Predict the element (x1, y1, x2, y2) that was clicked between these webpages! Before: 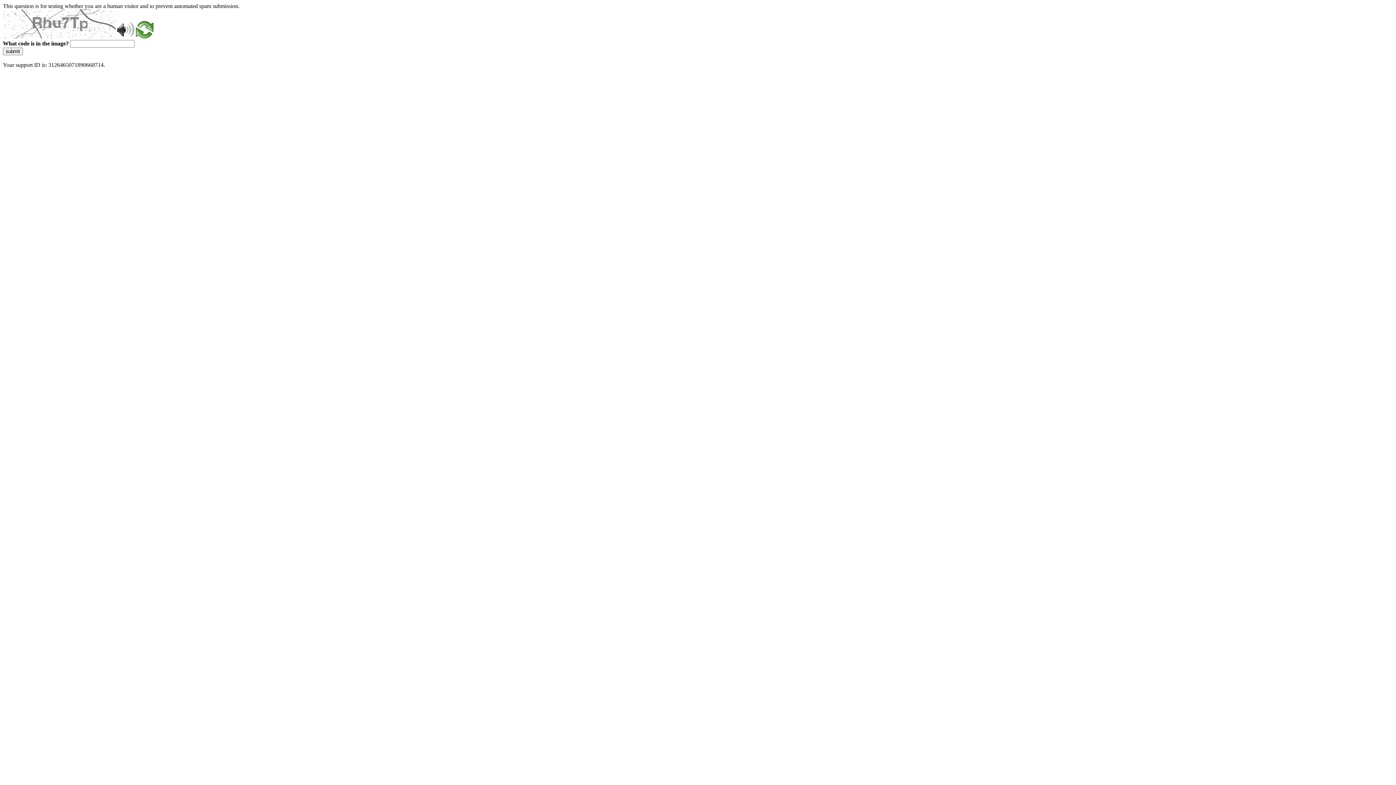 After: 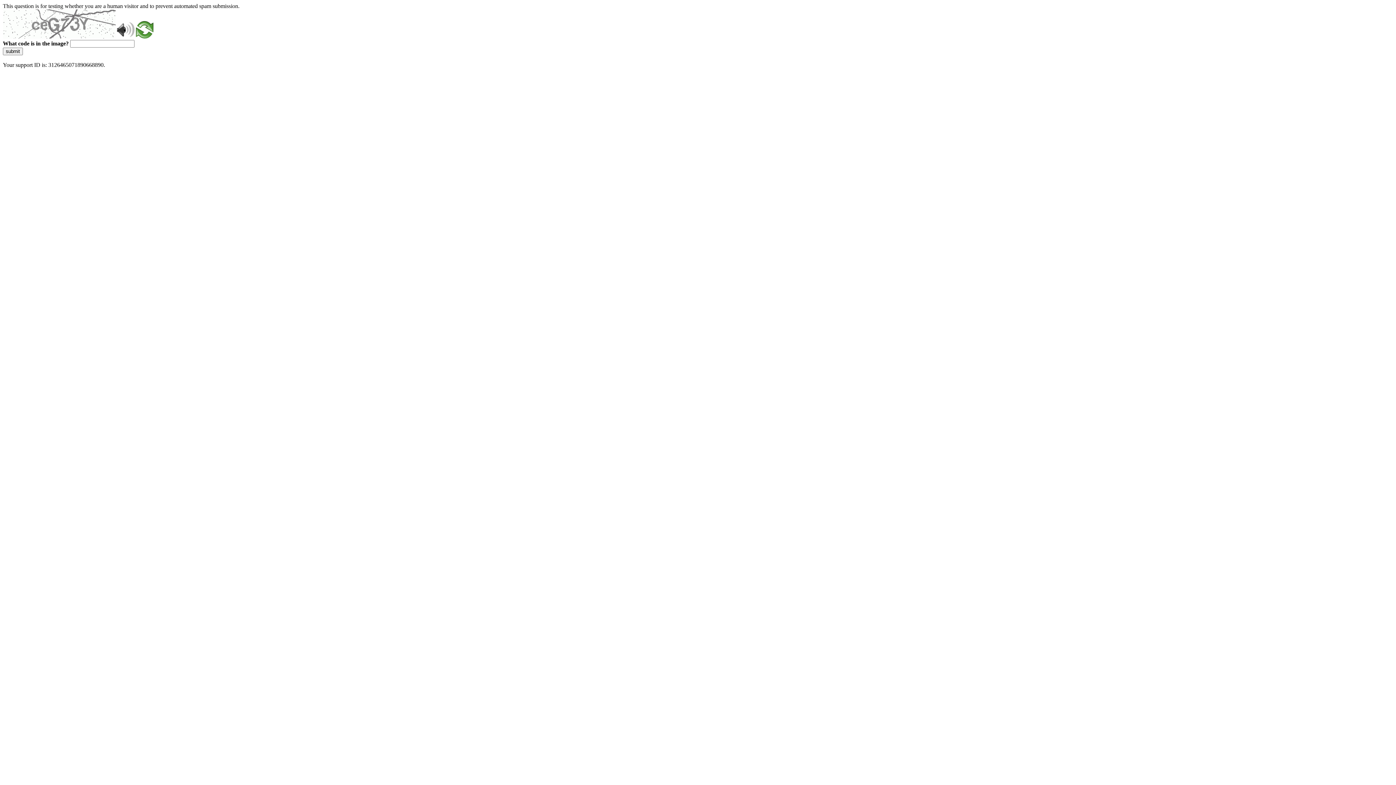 Action: bbox: (136, 33, 153, 39)